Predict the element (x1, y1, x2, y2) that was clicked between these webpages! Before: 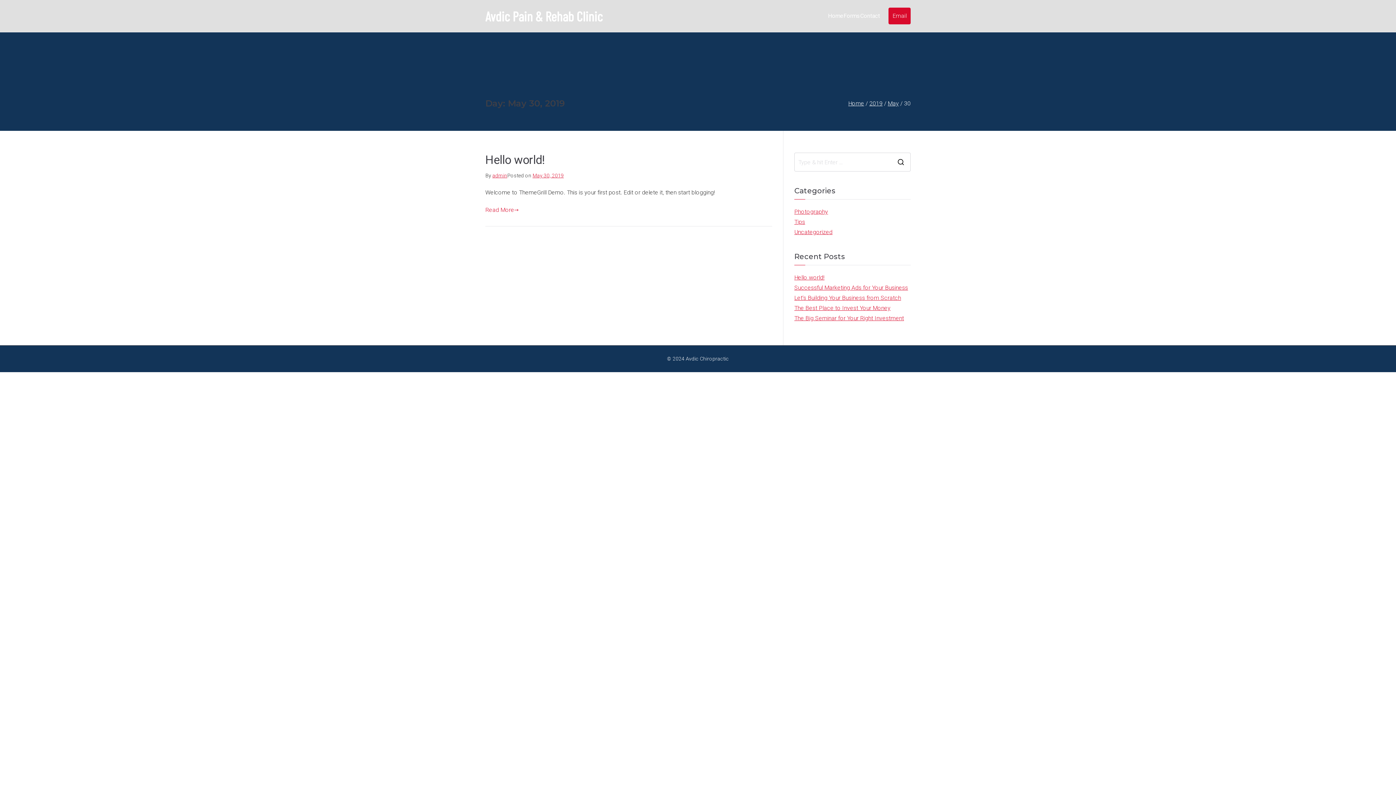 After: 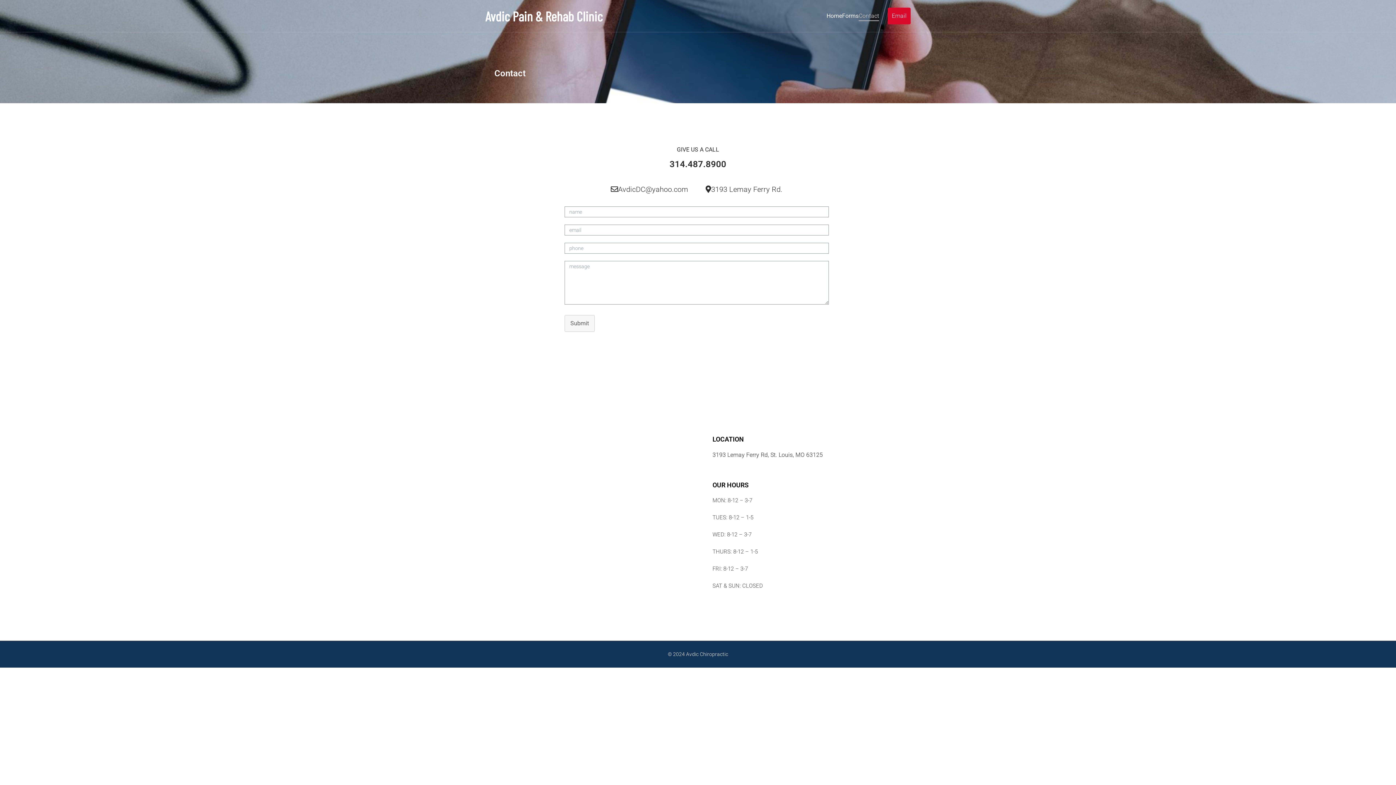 Action: label: Contact bbox: (860, 10, 880, 21)